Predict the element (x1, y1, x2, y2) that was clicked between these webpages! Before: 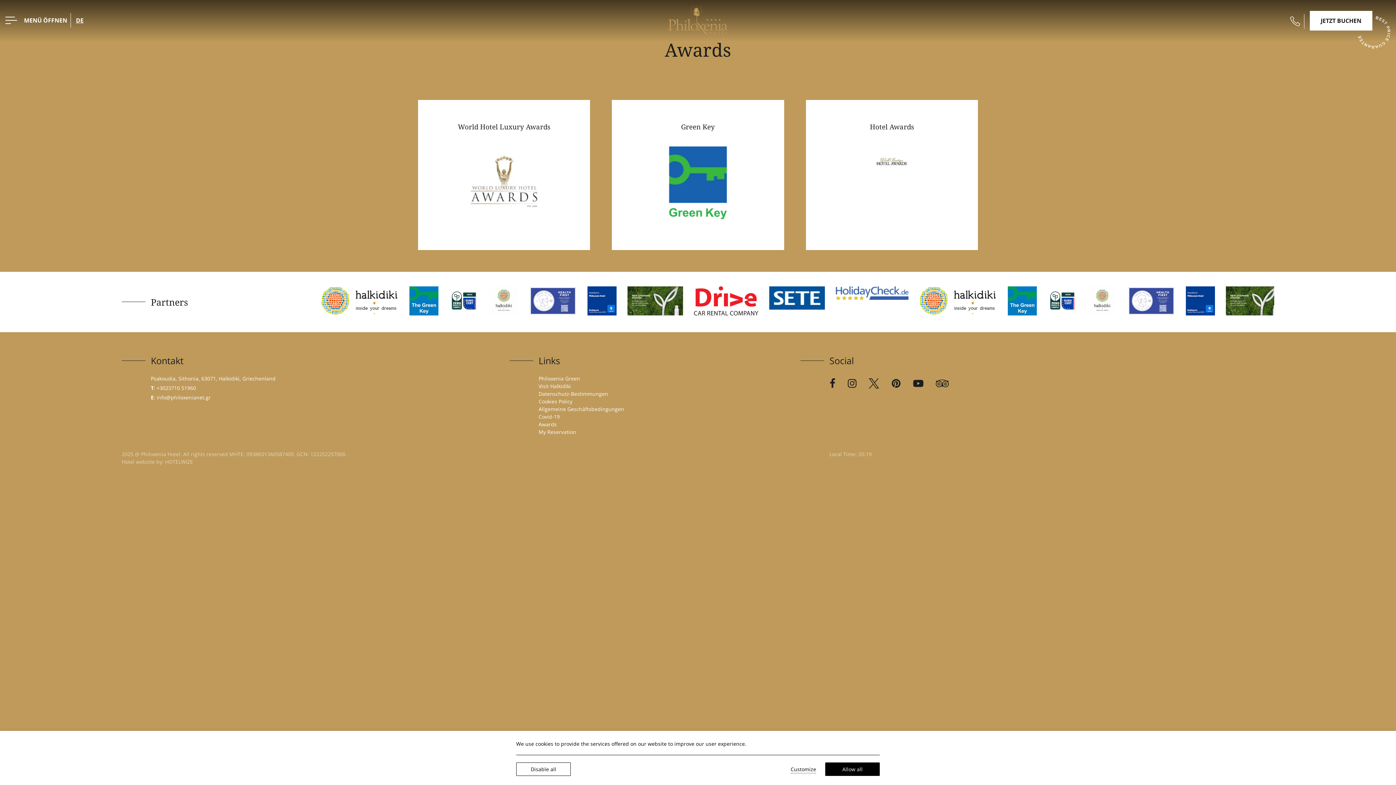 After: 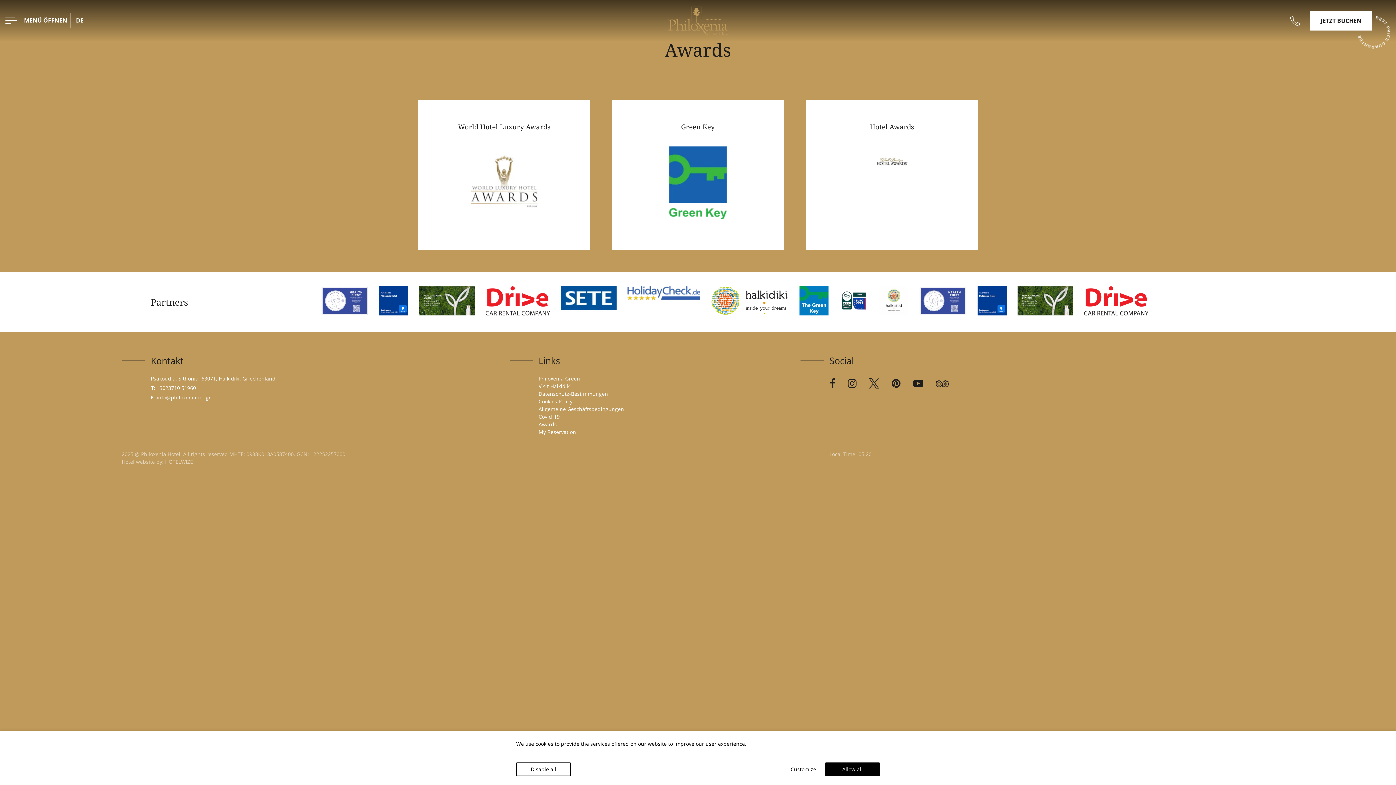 Action: label: Instagram bbox: (847, 378, 856, 388)